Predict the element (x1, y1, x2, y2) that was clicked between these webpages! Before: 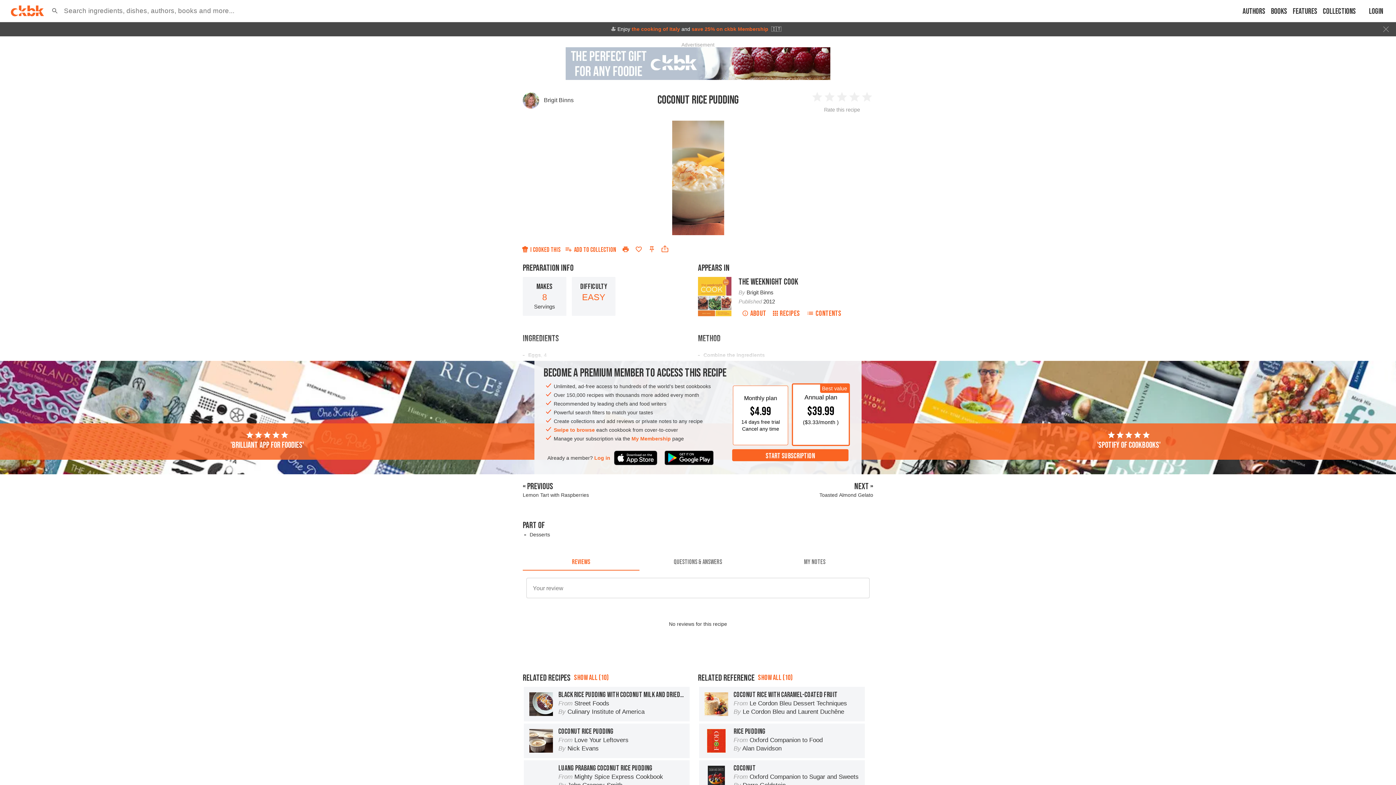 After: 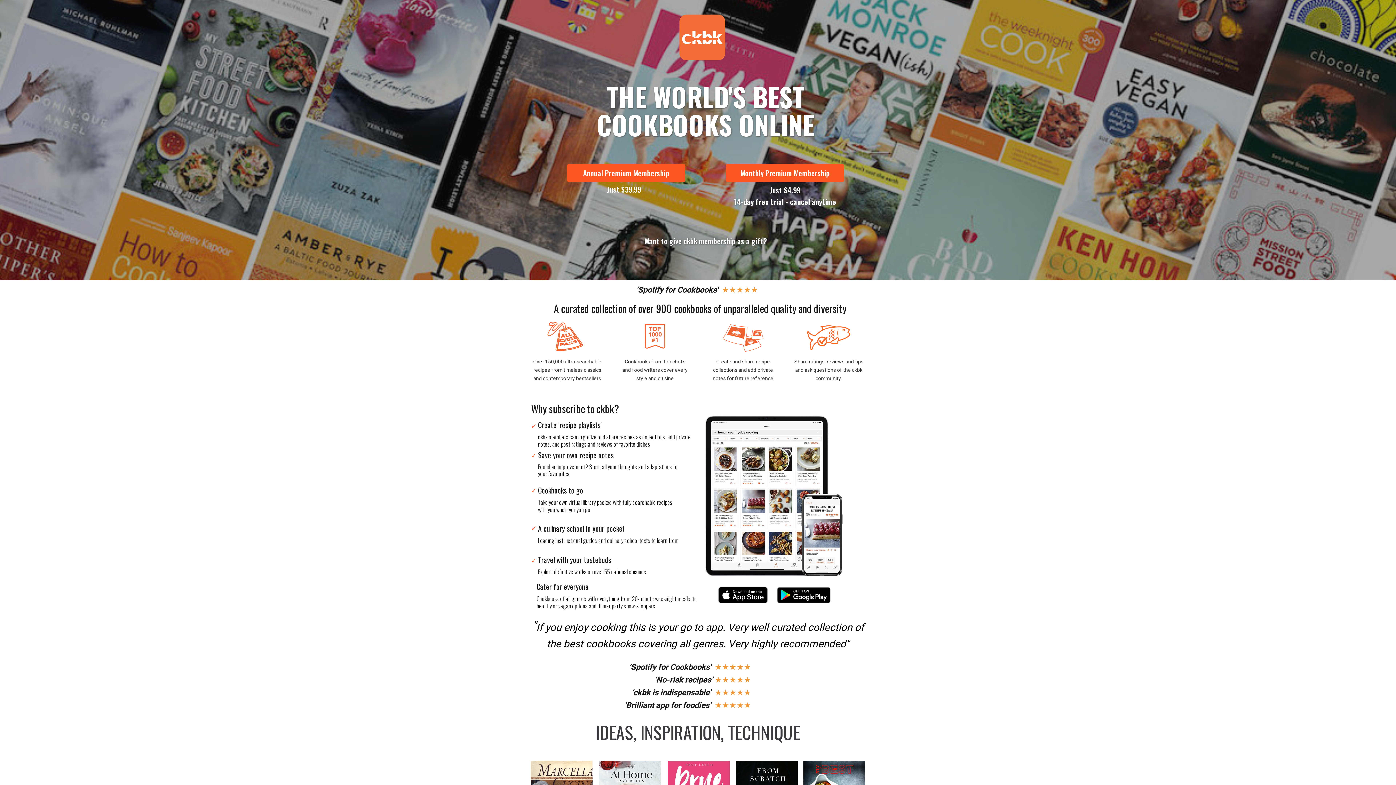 Action: label: 'Spotify of cookbooks' bbox: (863, 431, 1394, 451)